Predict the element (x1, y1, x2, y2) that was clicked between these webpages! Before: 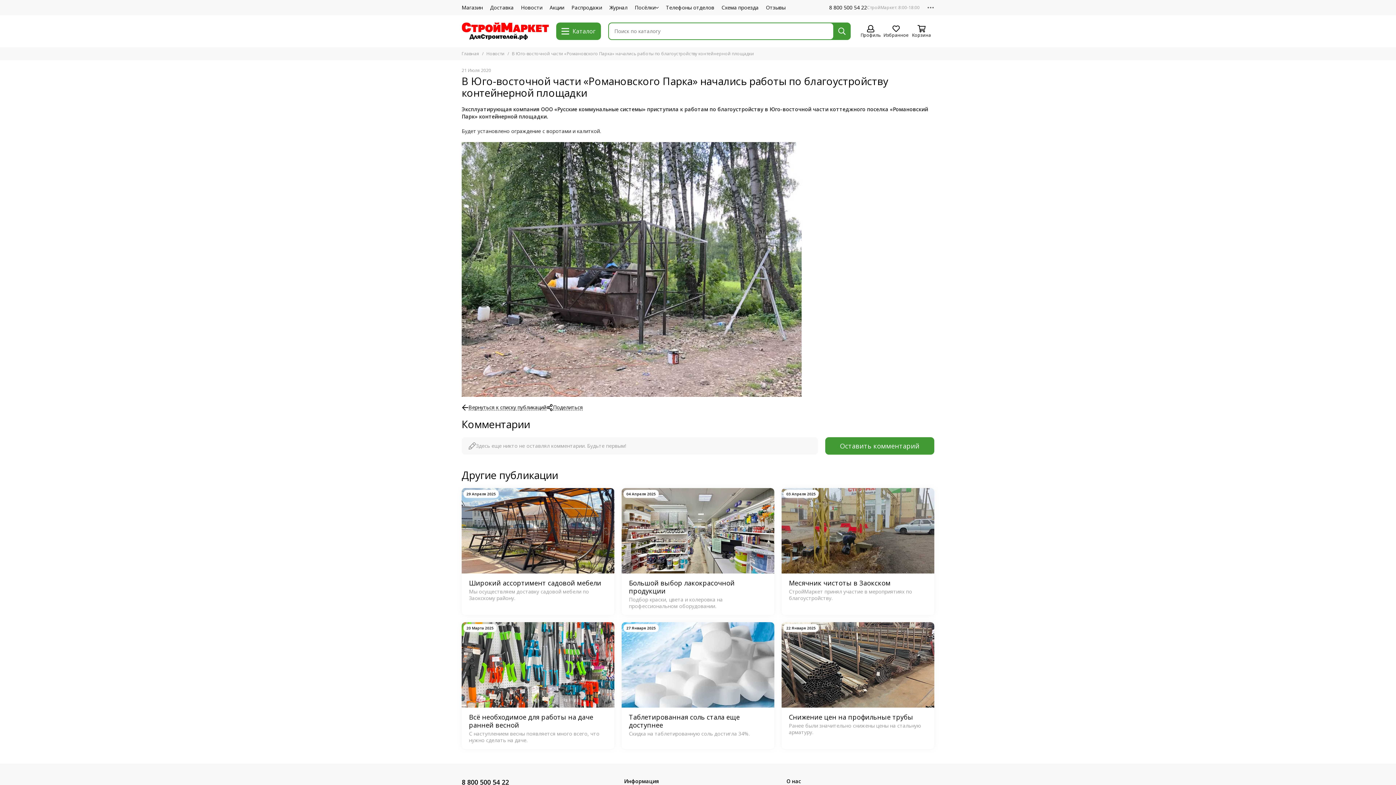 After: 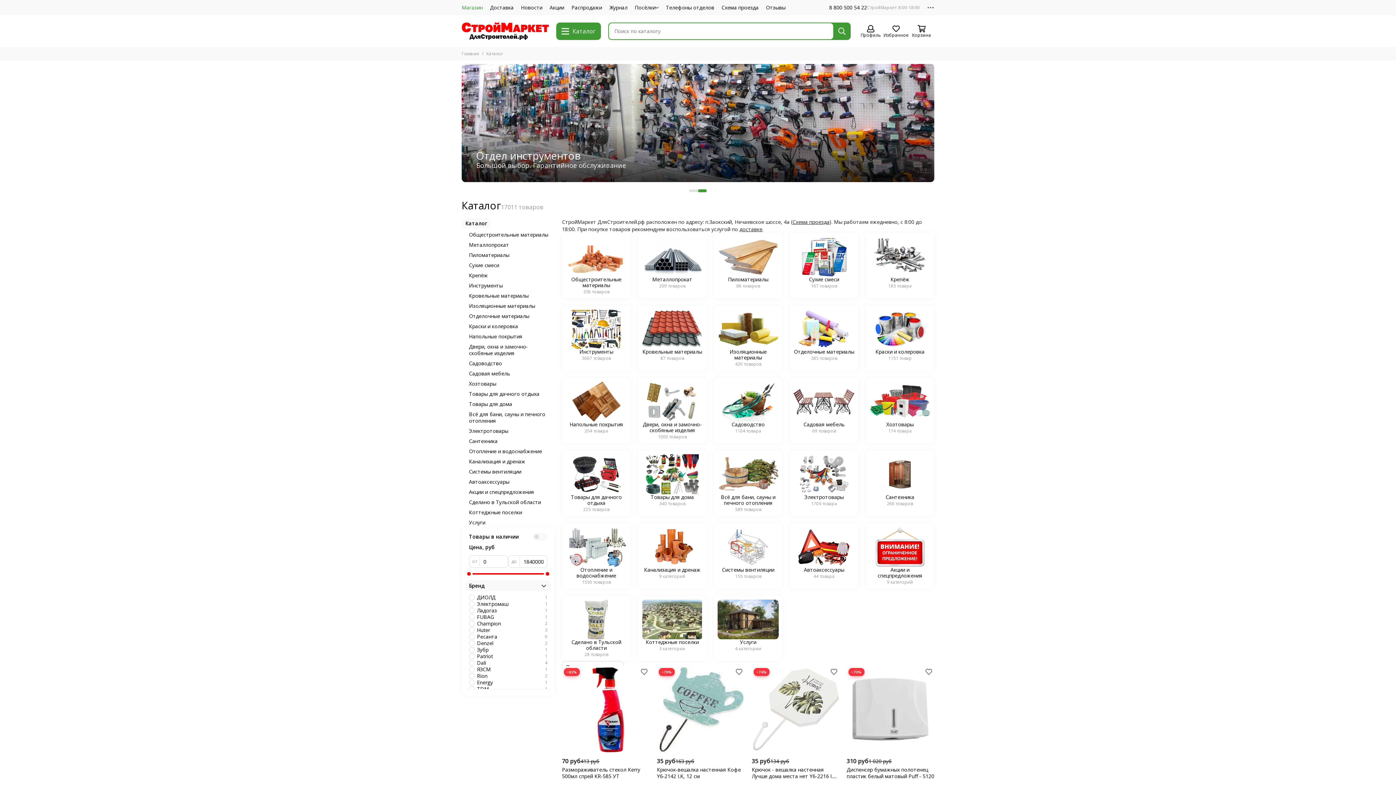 Action: bbox: (461, 4, 482, 10) label: Магазин